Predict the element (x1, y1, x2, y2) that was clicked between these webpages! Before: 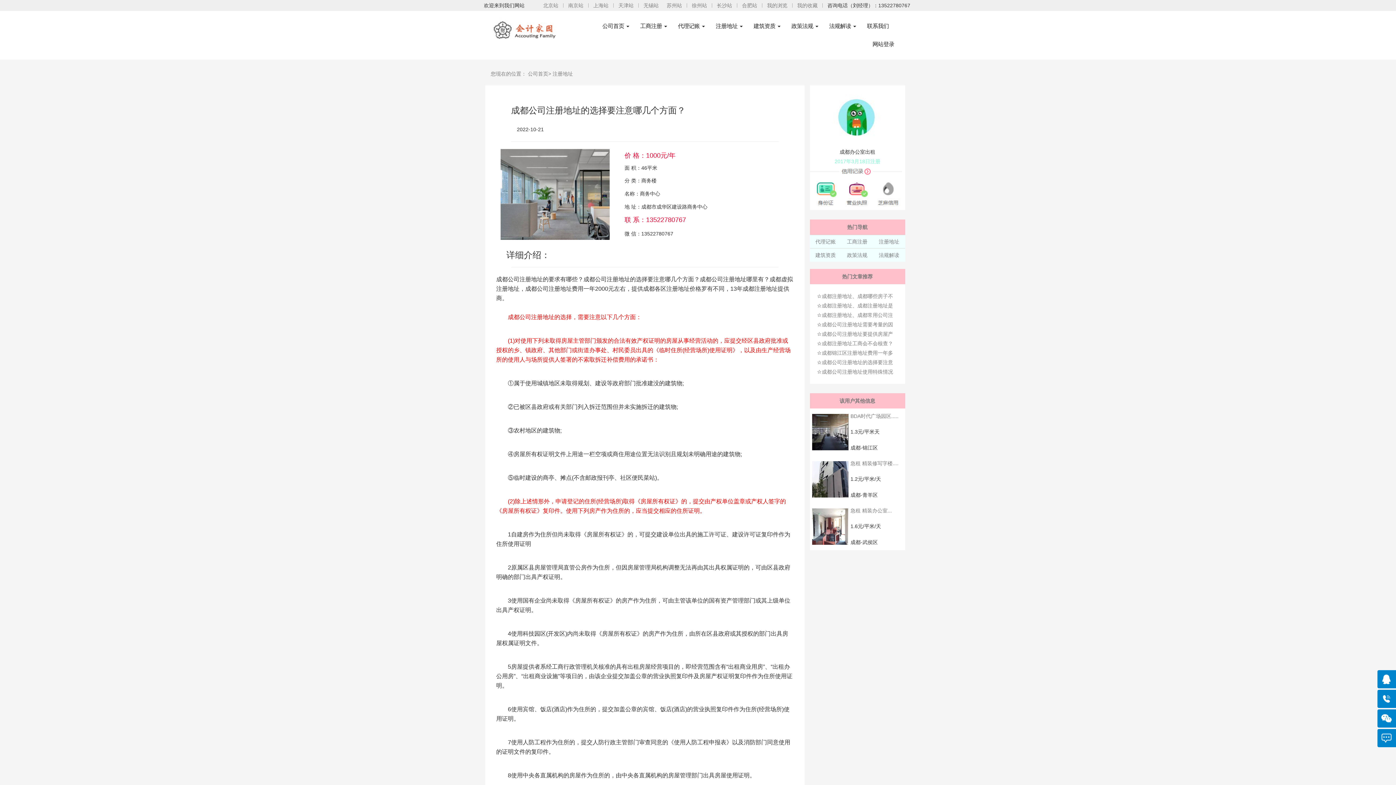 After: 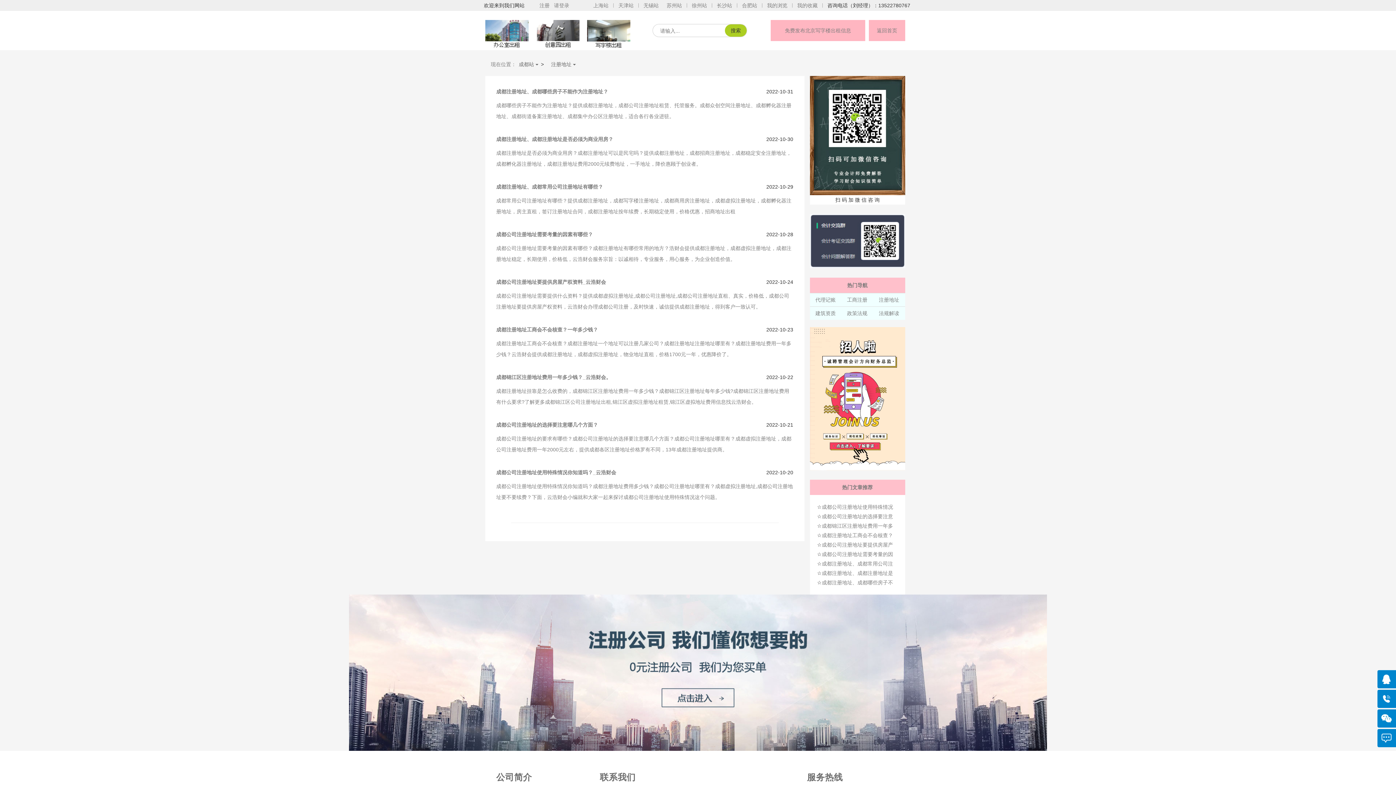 Action: label: 急租 精装办公室... bbox: (850, 508, 892, 513)